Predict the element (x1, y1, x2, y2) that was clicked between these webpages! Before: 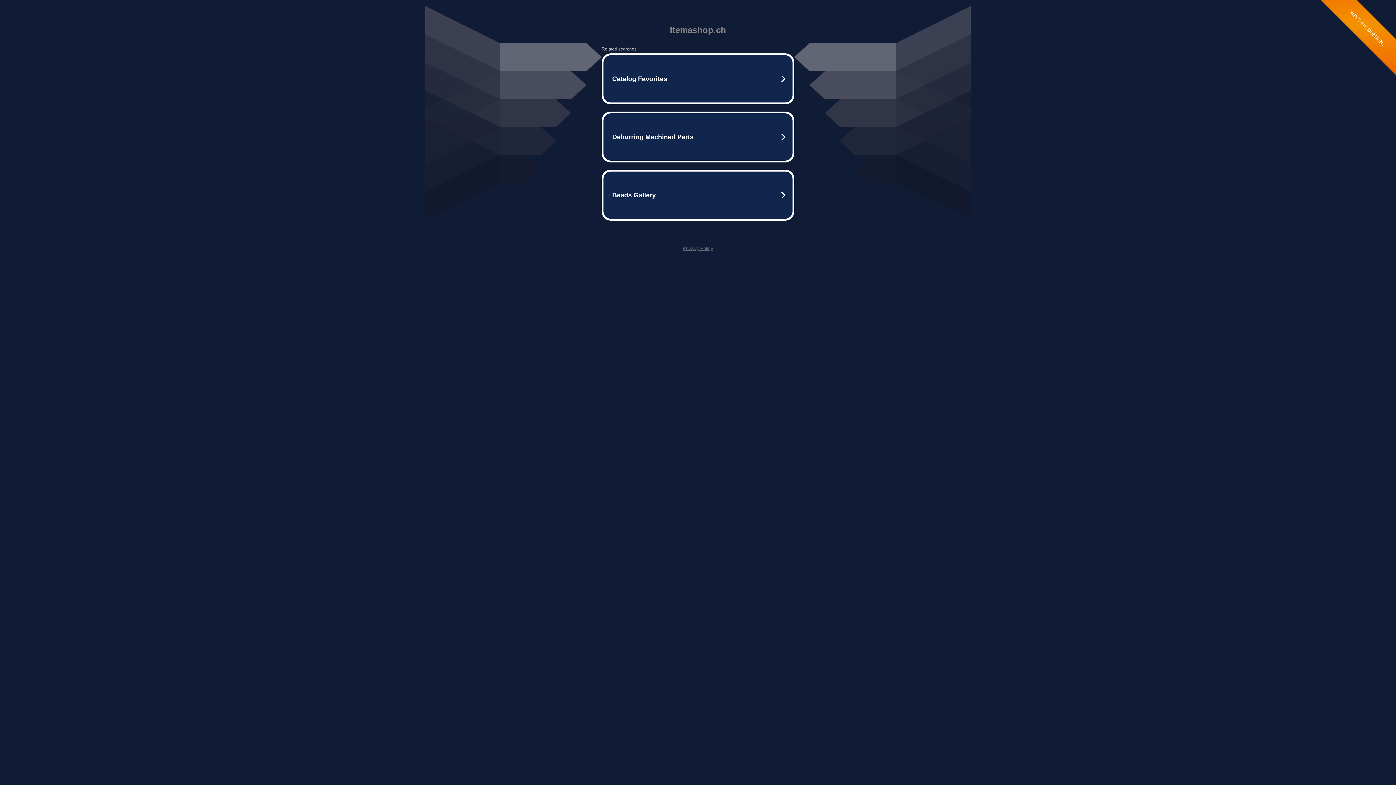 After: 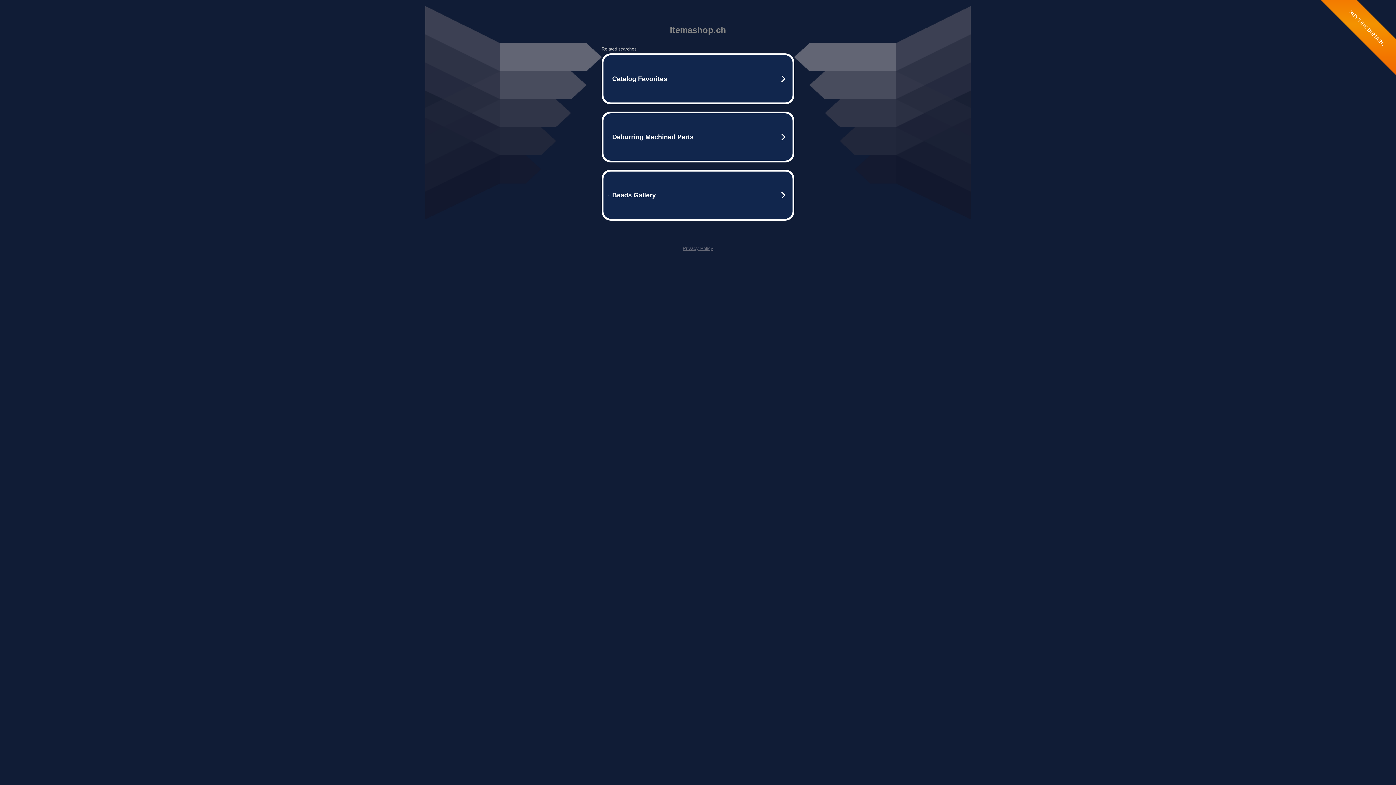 Action: bbox: (682, 245, 713, 251) label: Privacy Policy